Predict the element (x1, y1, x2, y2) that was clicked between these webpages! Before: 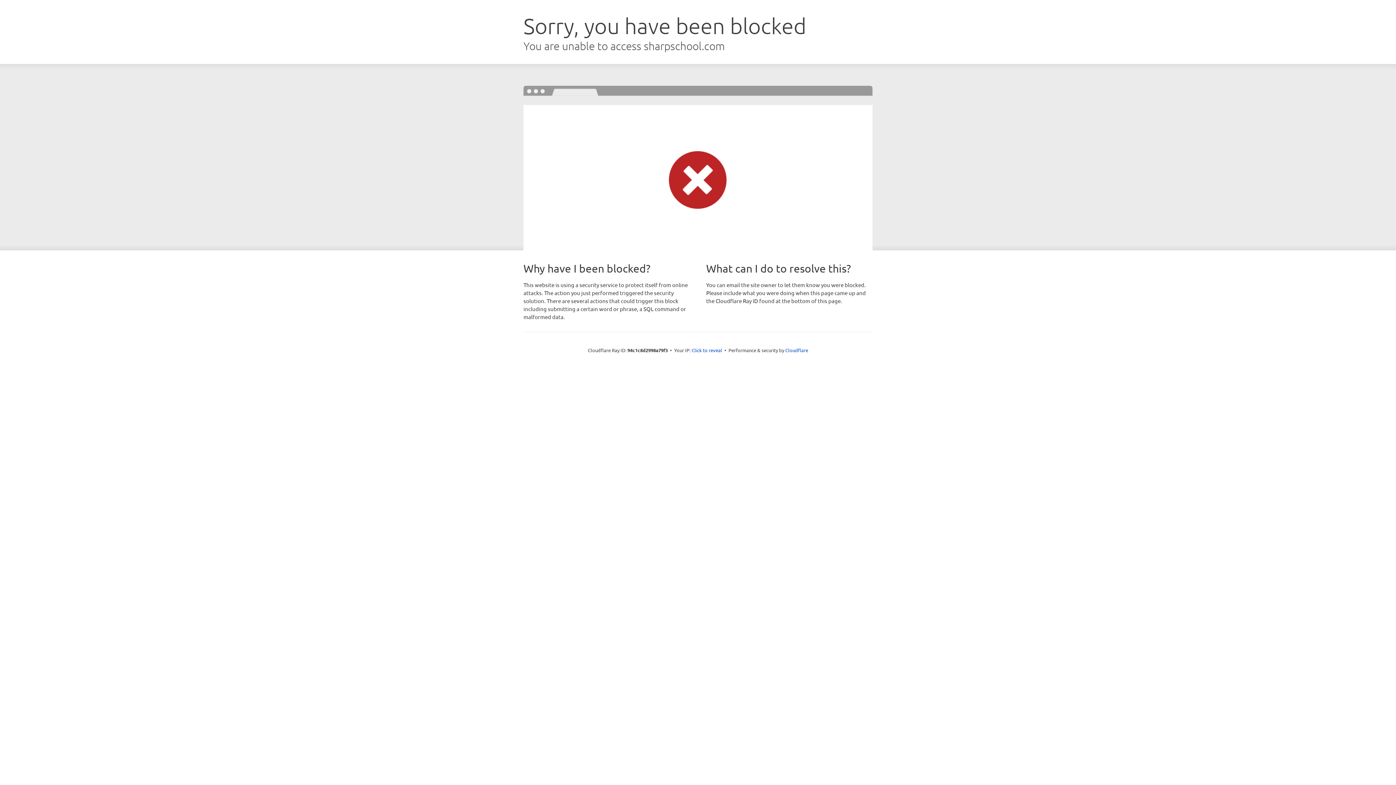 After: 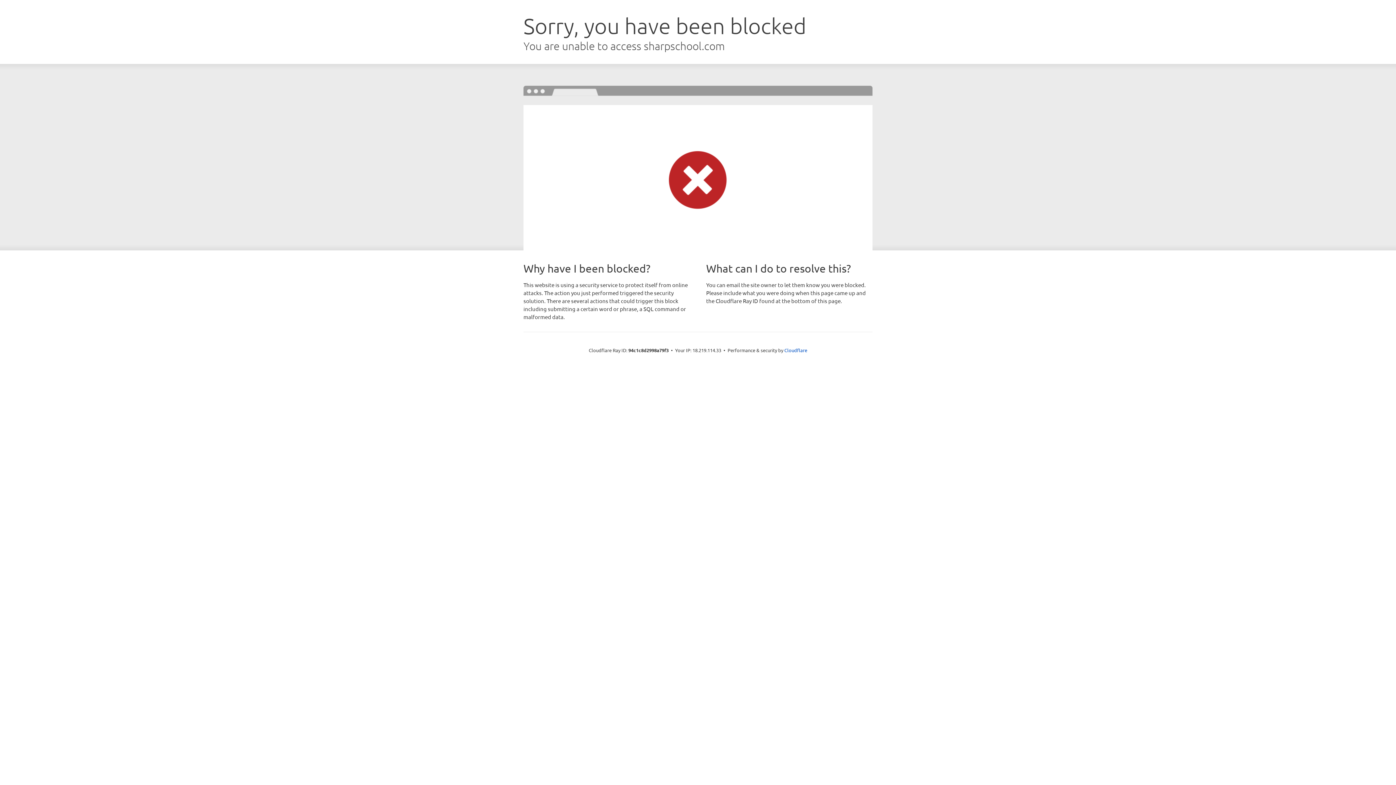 Action: bbox: (691, 346, 722, 353) label: Click to reveal